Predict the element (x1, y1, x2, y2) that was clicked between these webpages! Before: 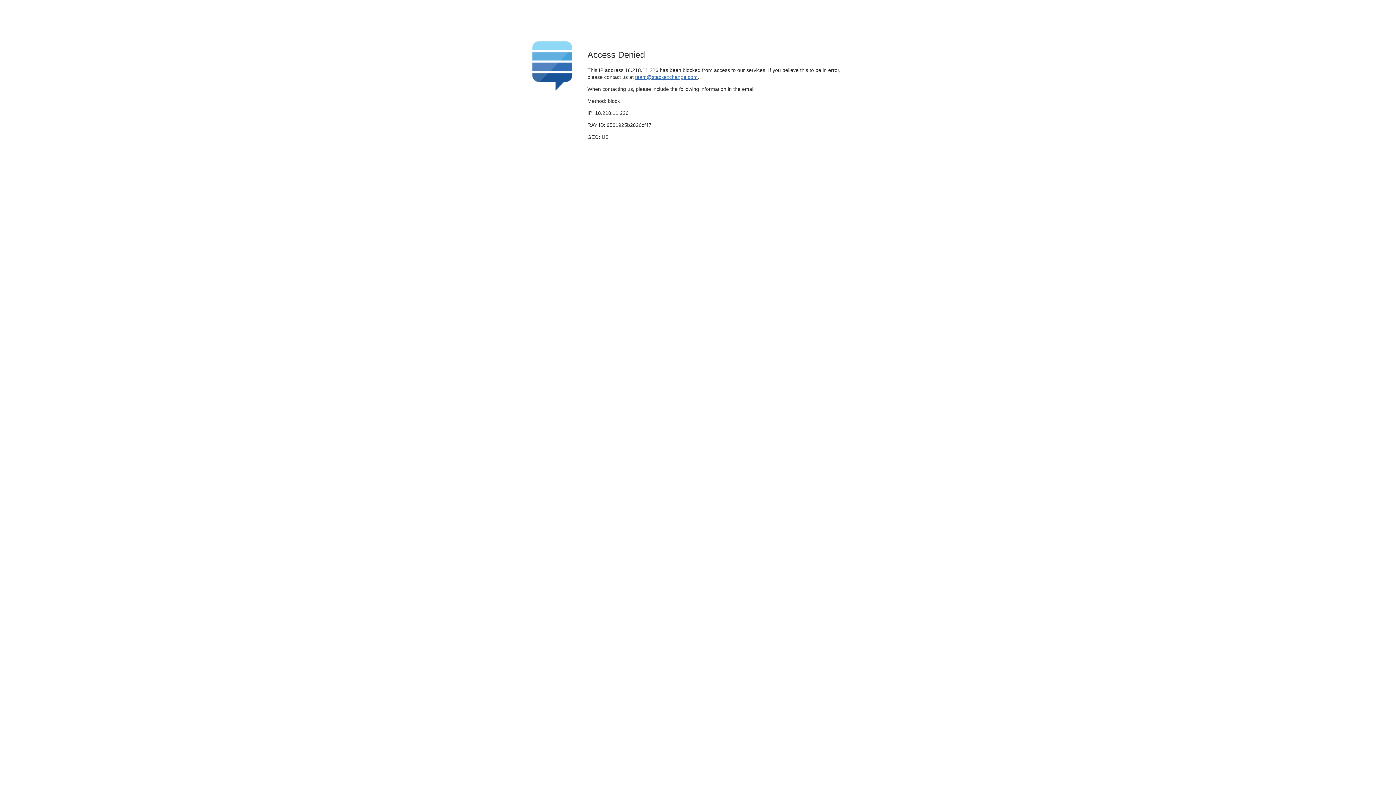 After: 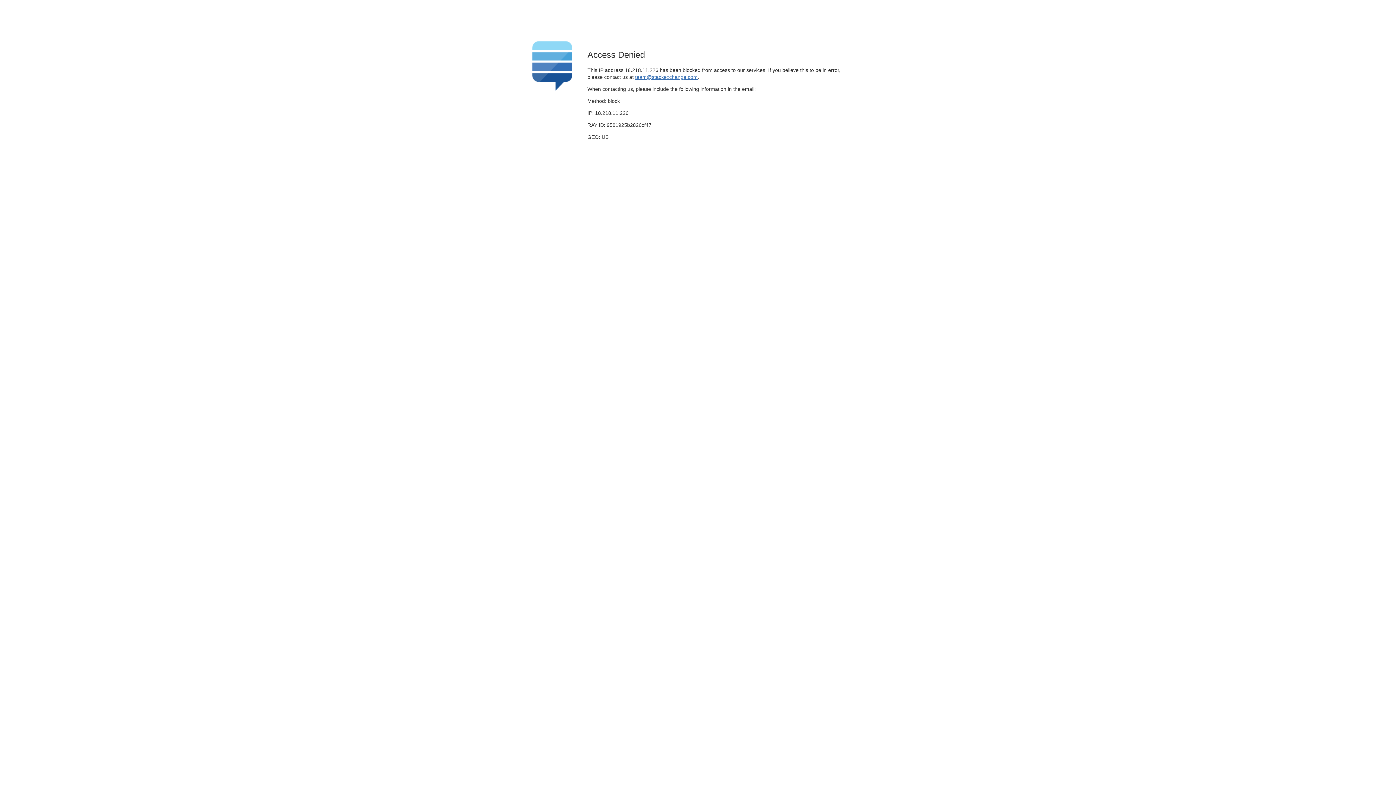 Action: label: team@stackexchange.com bbox: (635, 74, 697, 79)